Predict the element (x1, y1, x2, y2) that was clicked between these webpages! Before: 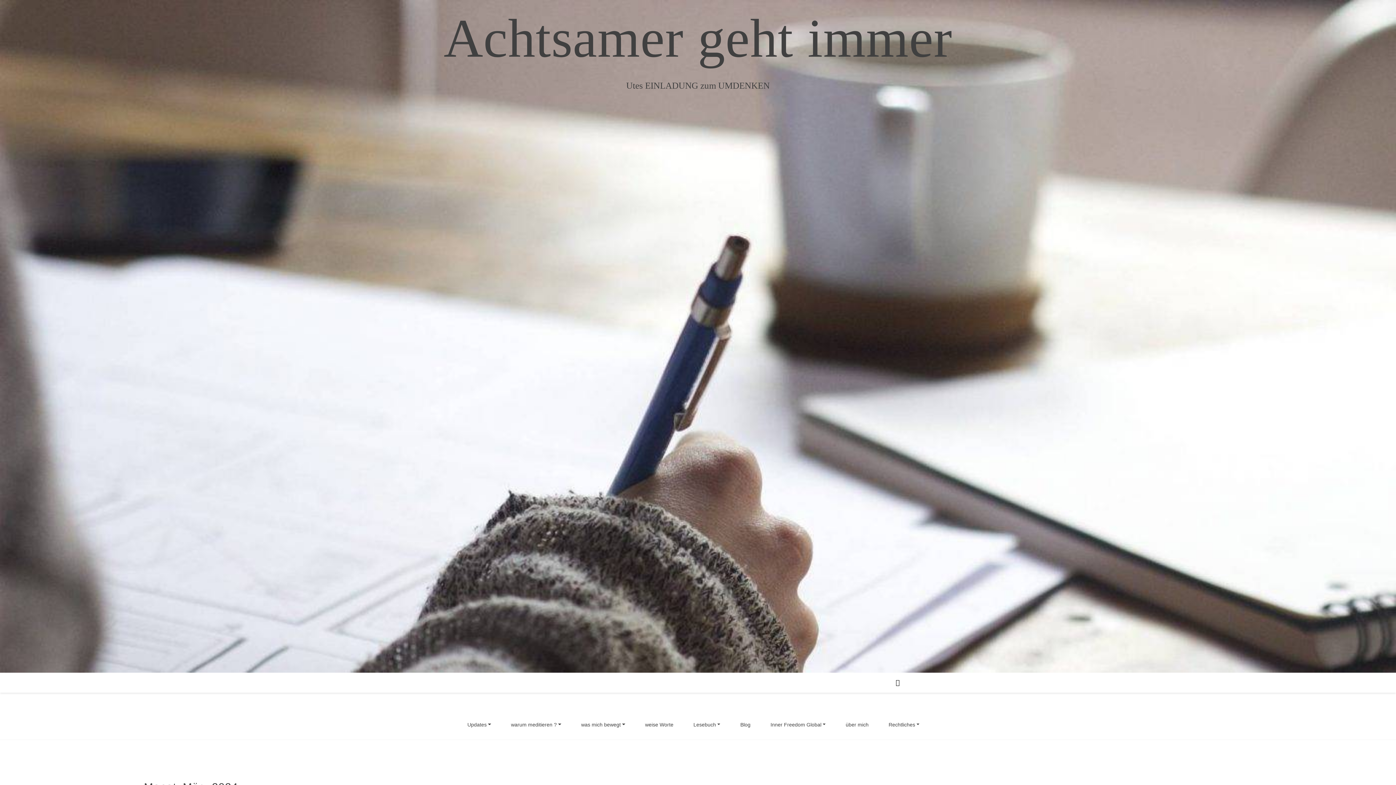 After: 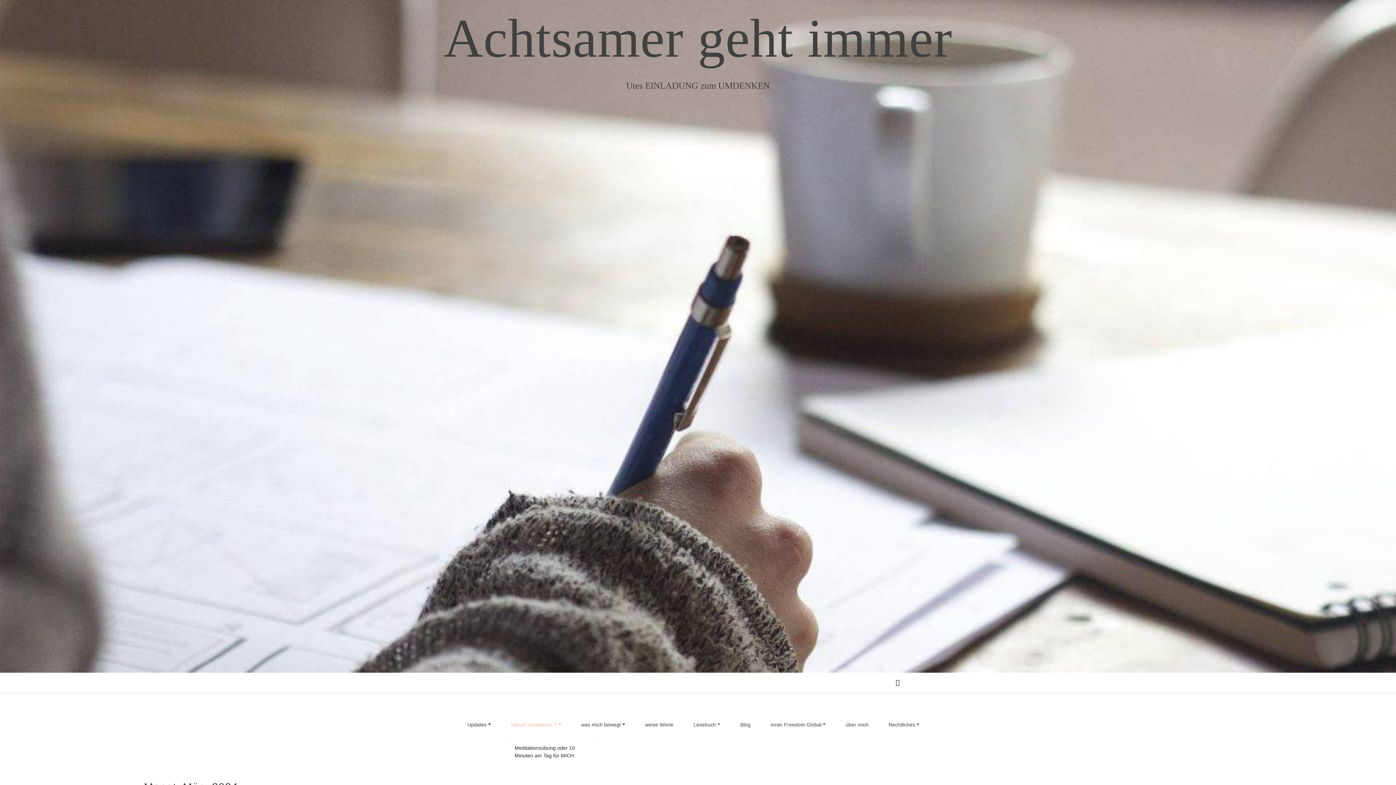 Action: label: warum meditieren ? bbox: (505, 710, 566, 739)